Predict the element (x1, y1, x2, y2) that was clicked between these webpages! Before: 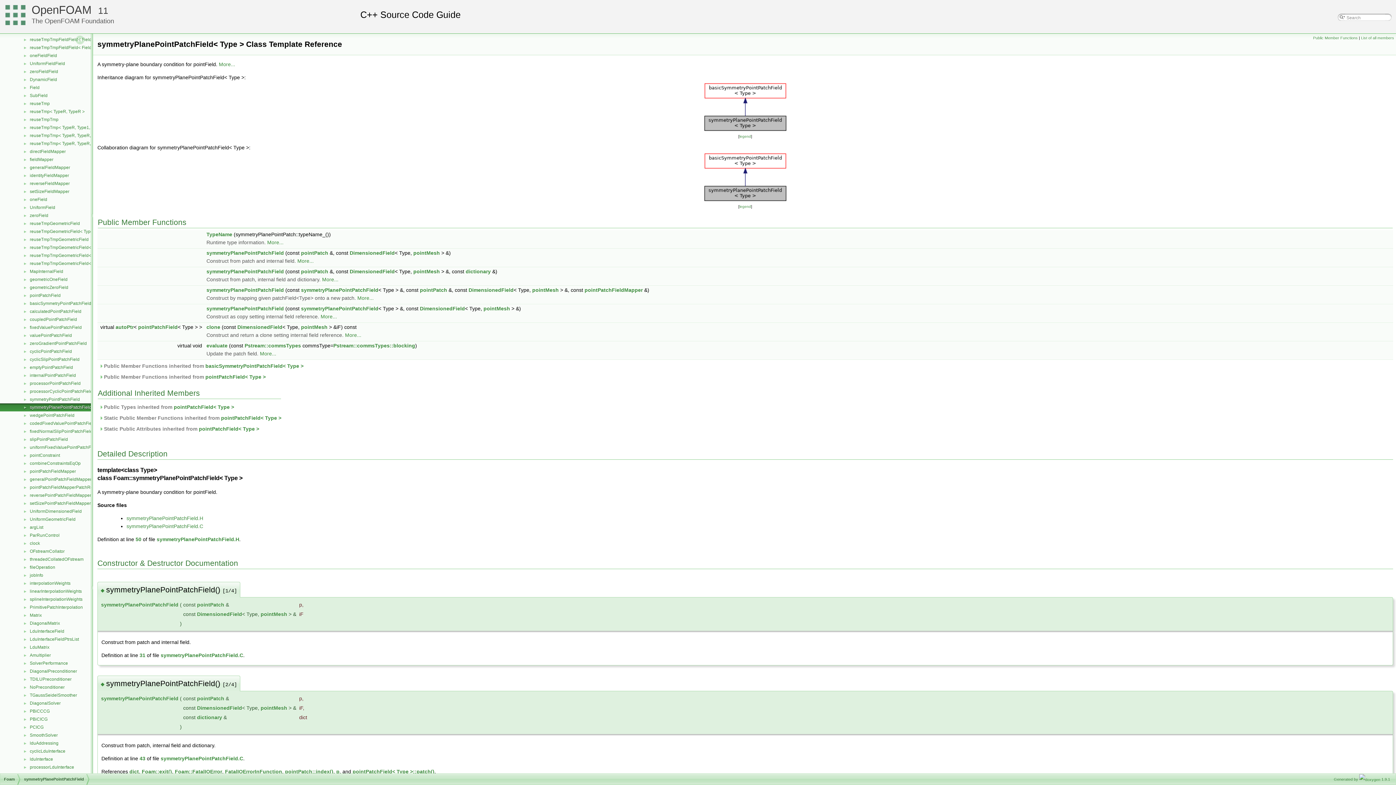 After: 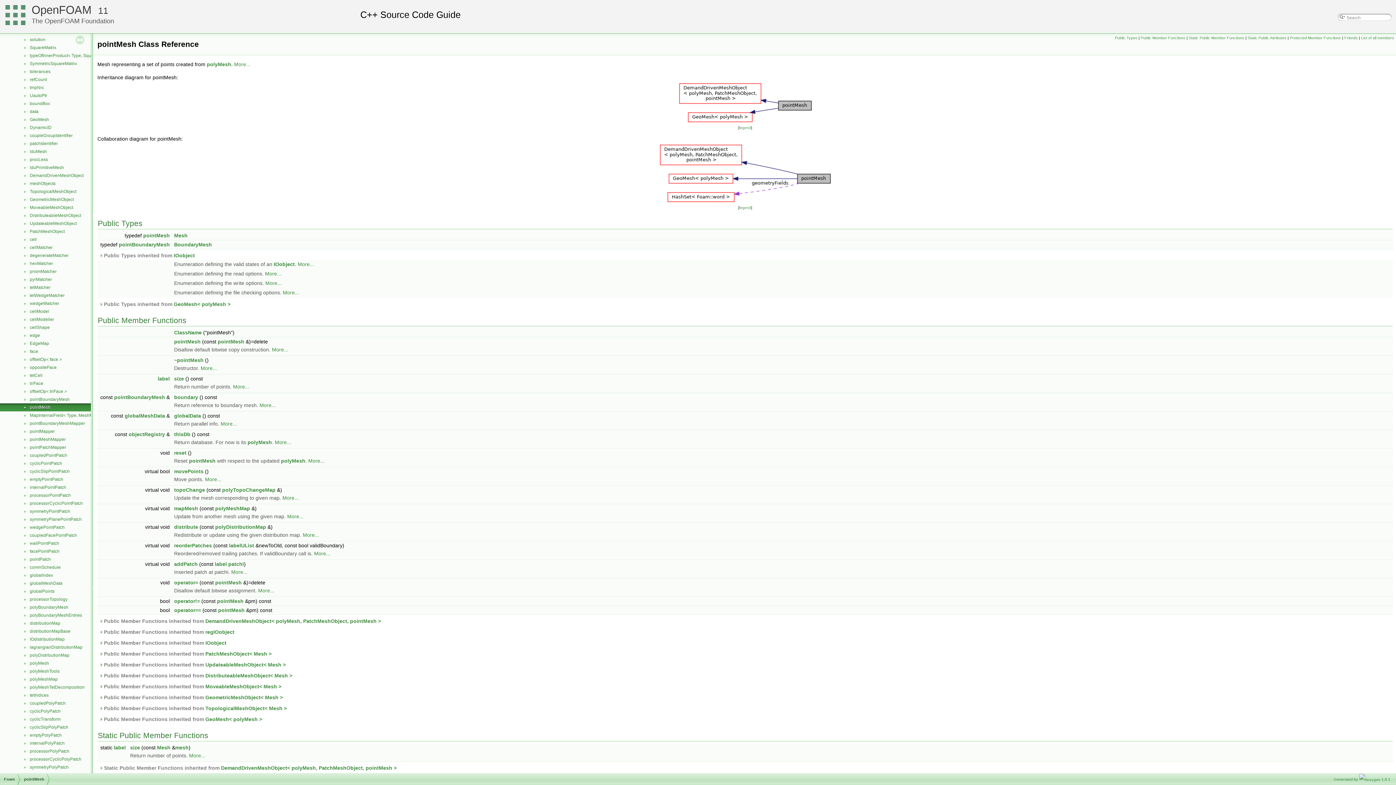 Action: label: pointMesh bbox: (301, 324, 327, 330)